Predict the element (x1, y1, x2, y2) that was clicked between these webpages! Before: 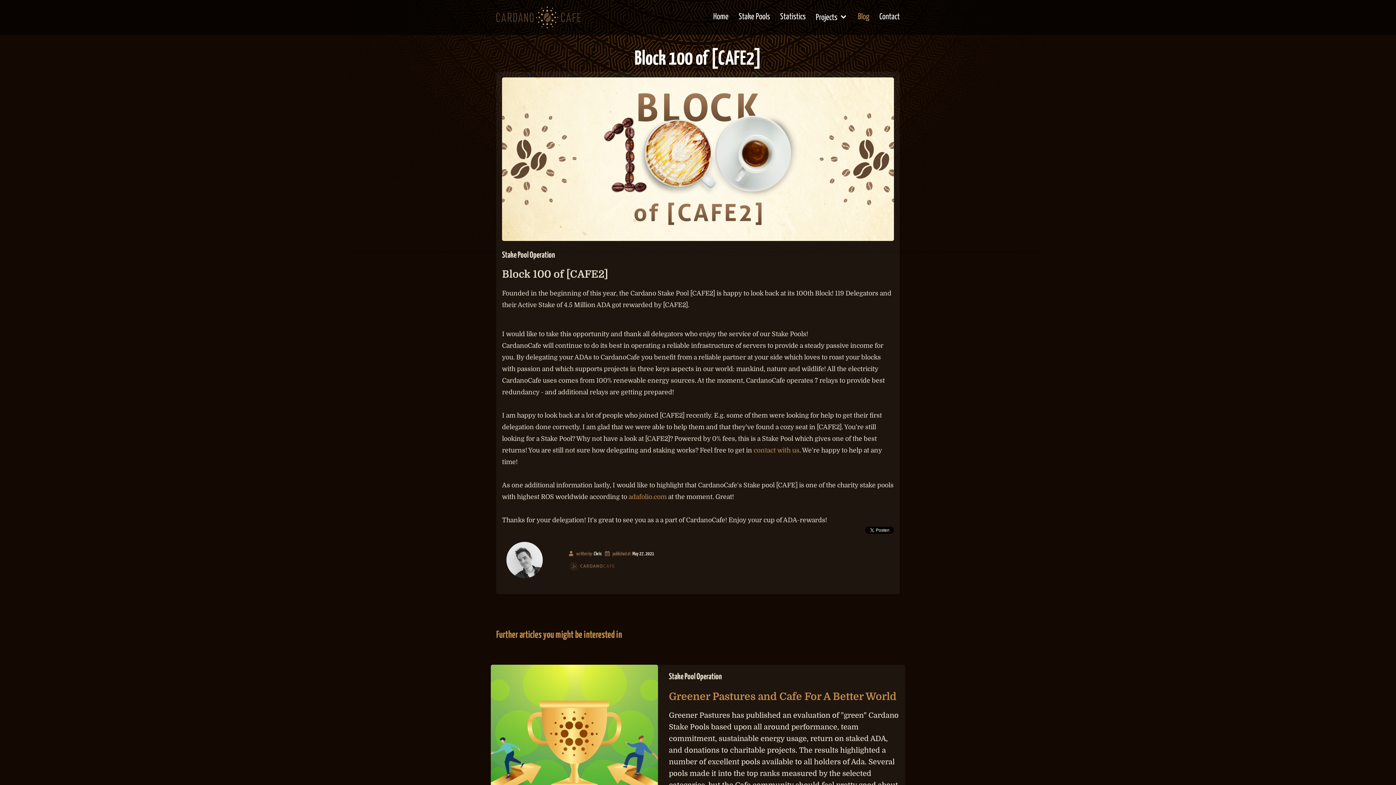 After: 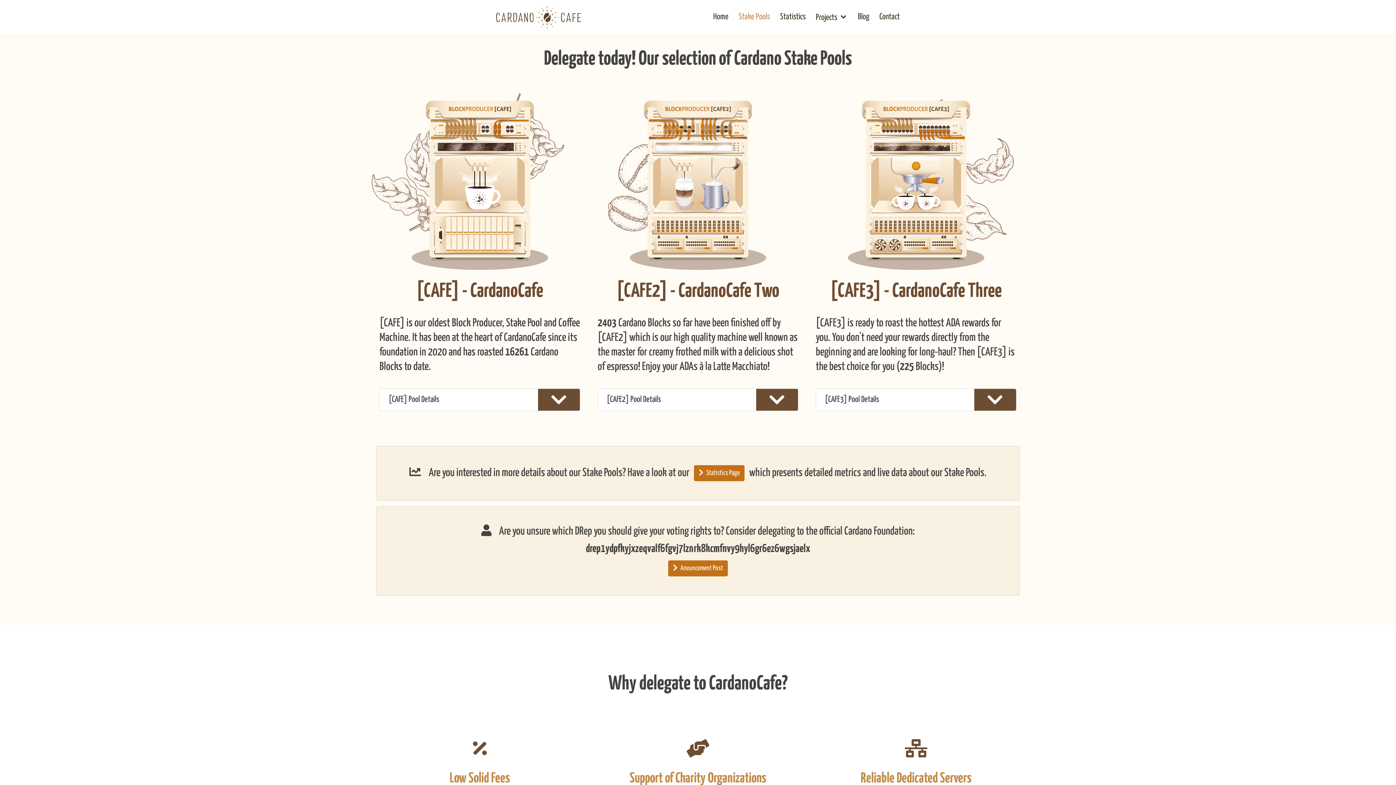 Action: bbox: (738, 10, 770, 23) label: Stake Pools